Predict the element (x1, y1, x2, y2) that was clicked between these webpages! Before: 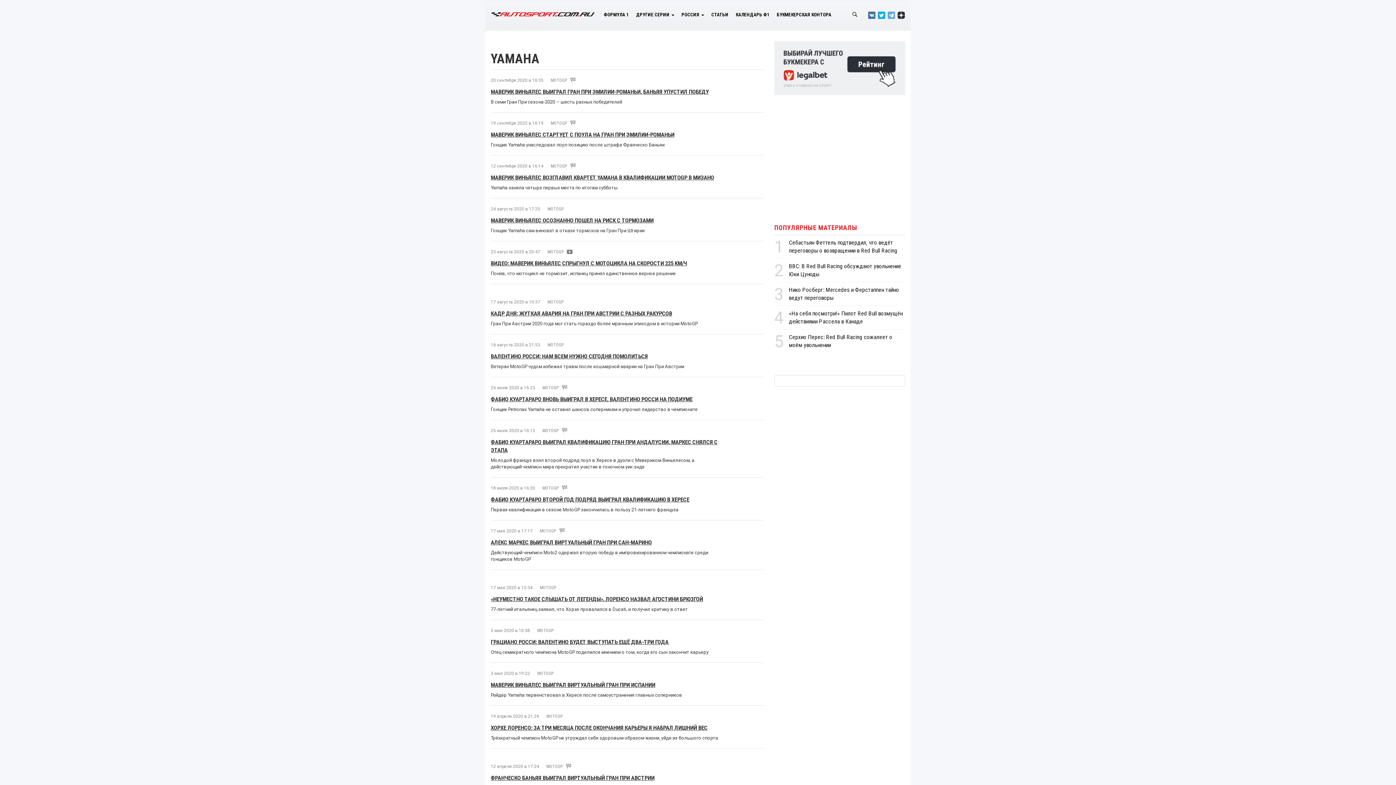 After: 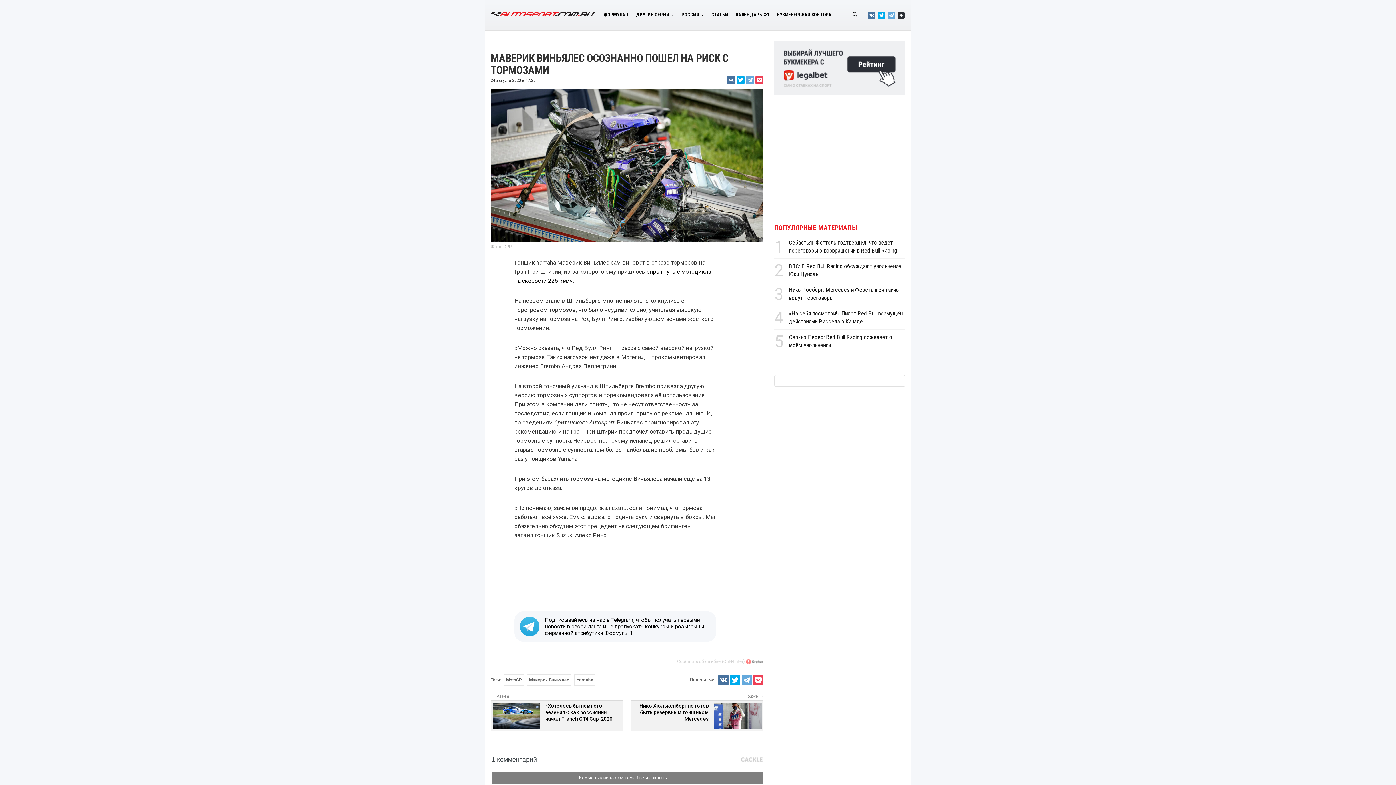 Action: label: МАВЕРИК ВИНЬЯЛЕС ОСОЗНАННО ПОШЕЛ НА РИСК С ТОРМОЗАМИ bbox: (490, 216, 653, 223)